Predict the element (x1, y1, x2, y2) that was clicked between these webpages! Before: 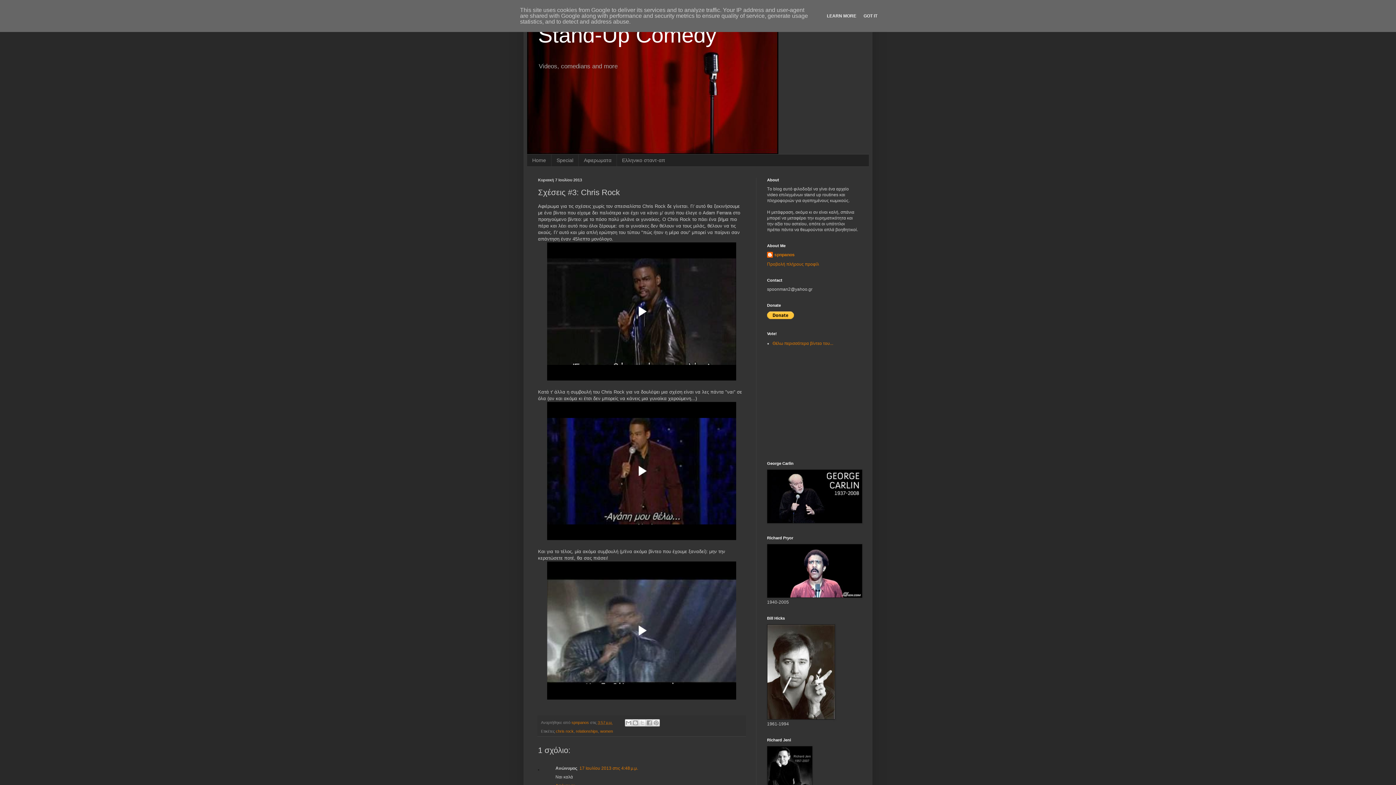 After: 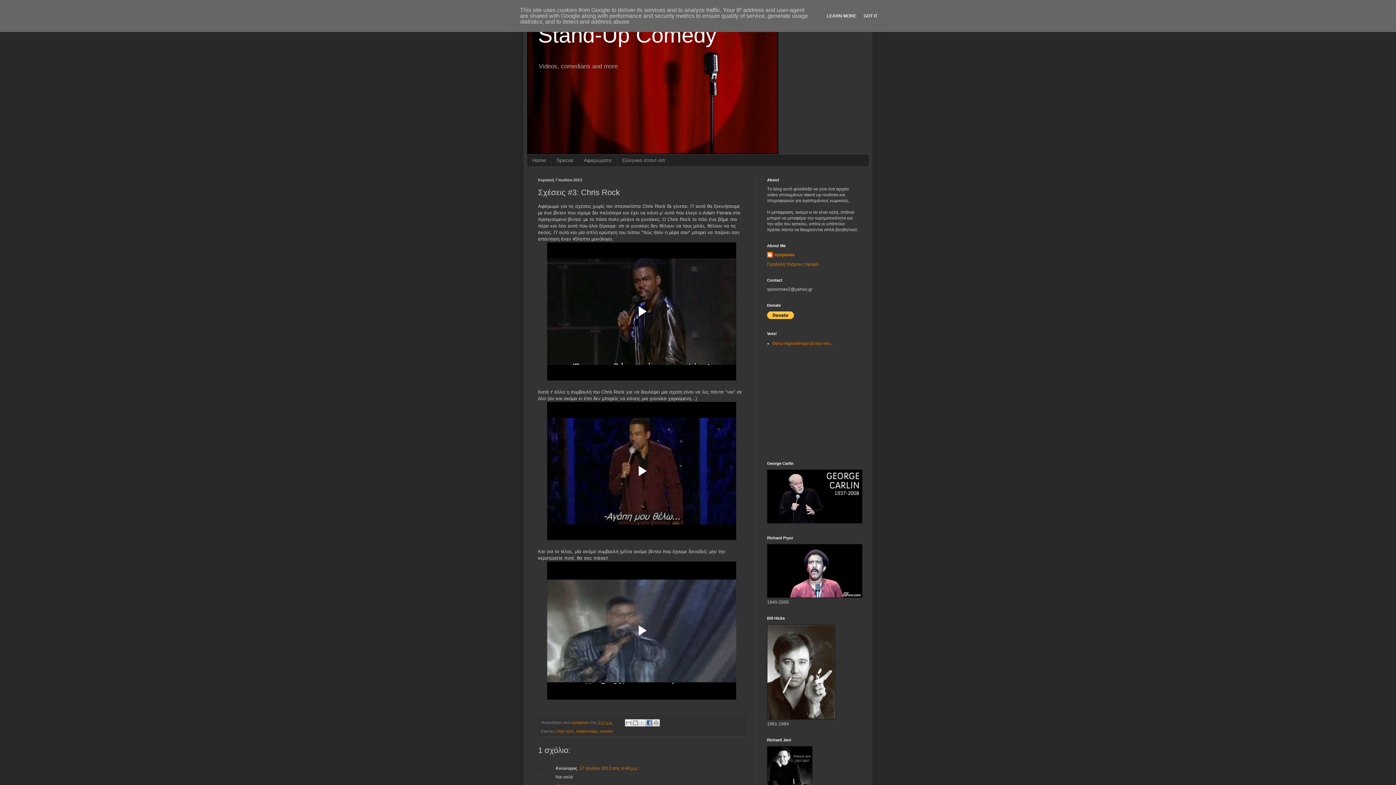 Action: label: Μοιραστείτε το στο Facebook bbox: (645, 719, 653, 726)